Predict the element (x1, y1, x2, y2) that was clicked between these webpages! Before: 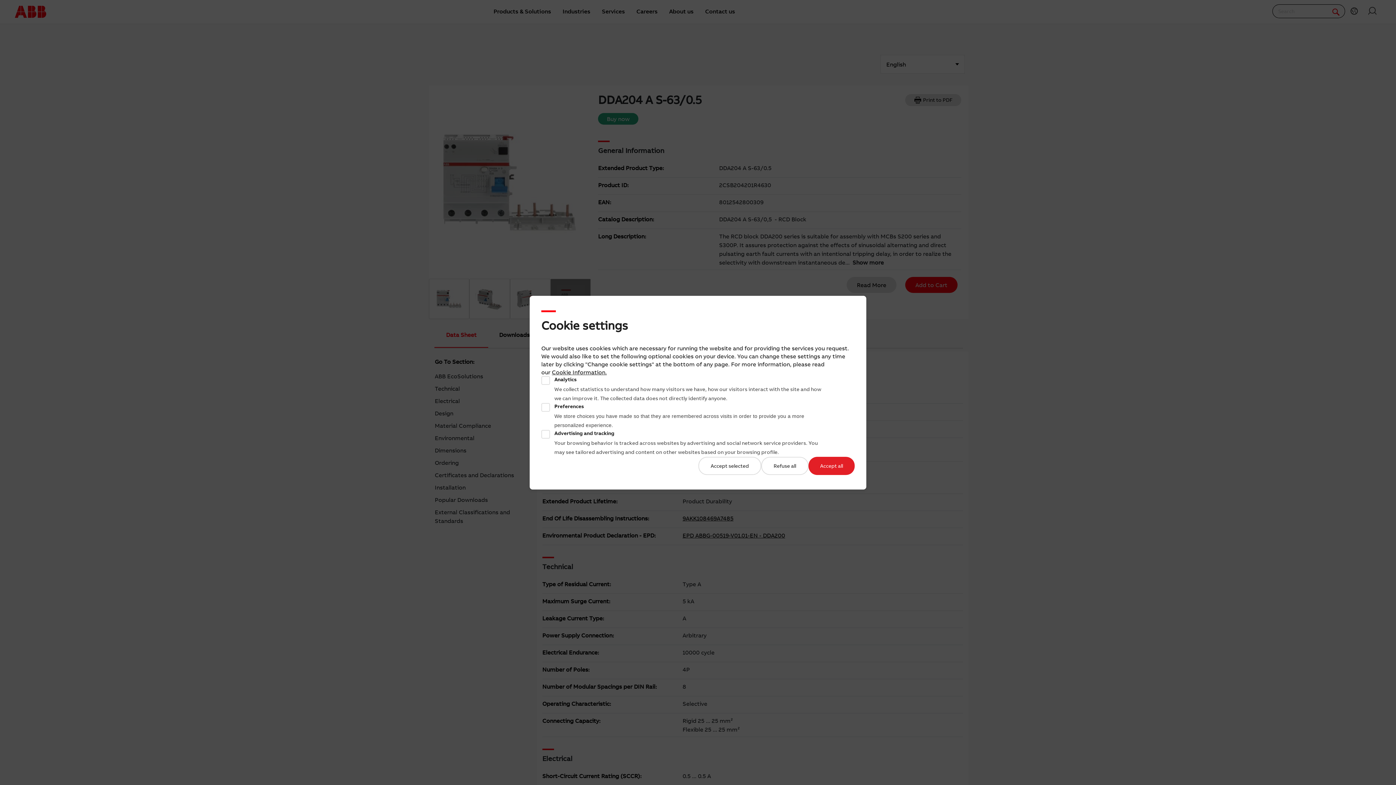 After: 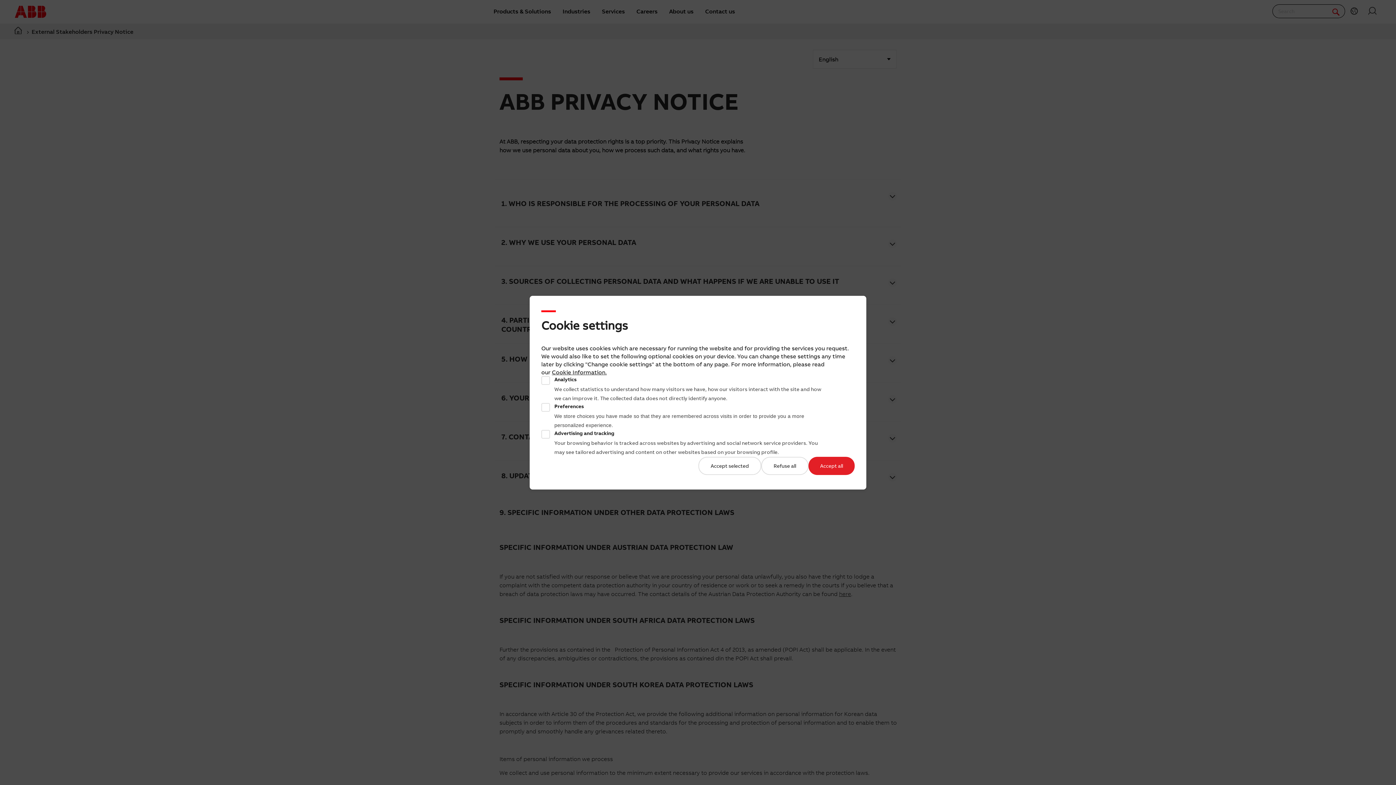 Action: bbox: (552, 368, 605, 375) label: Cookie Information